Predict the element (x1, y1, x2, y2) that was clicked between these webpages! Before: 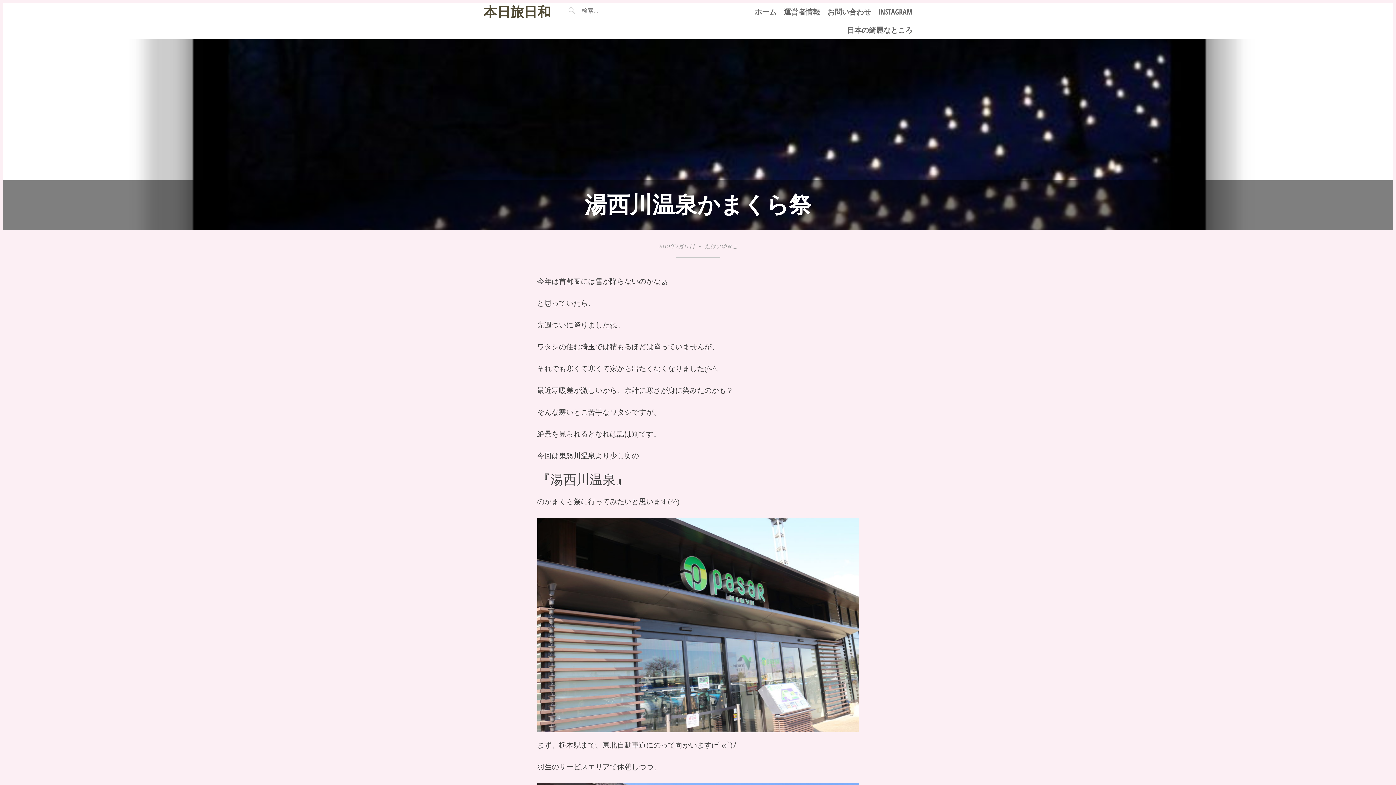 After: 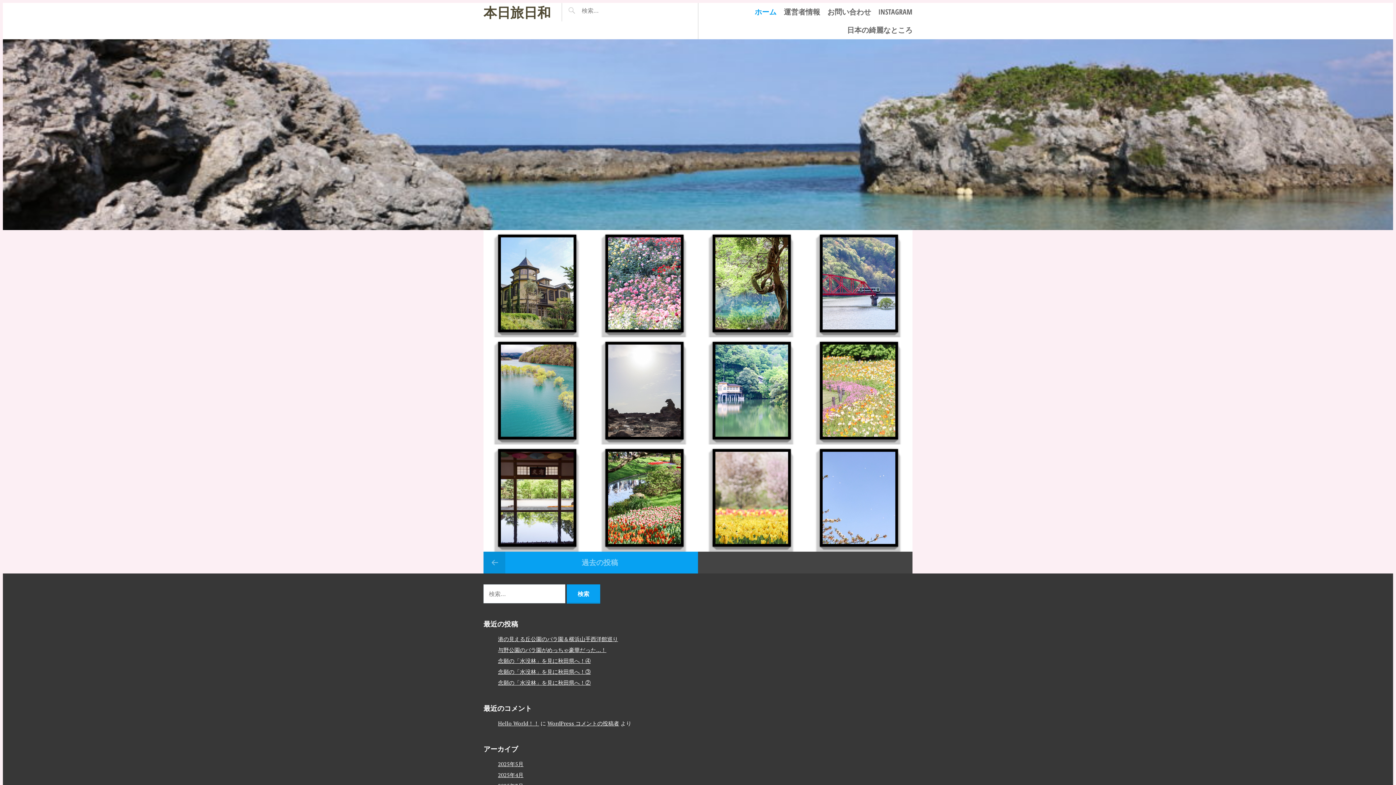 Action: label: ホーム bbox: (754, 6, 776, 17)